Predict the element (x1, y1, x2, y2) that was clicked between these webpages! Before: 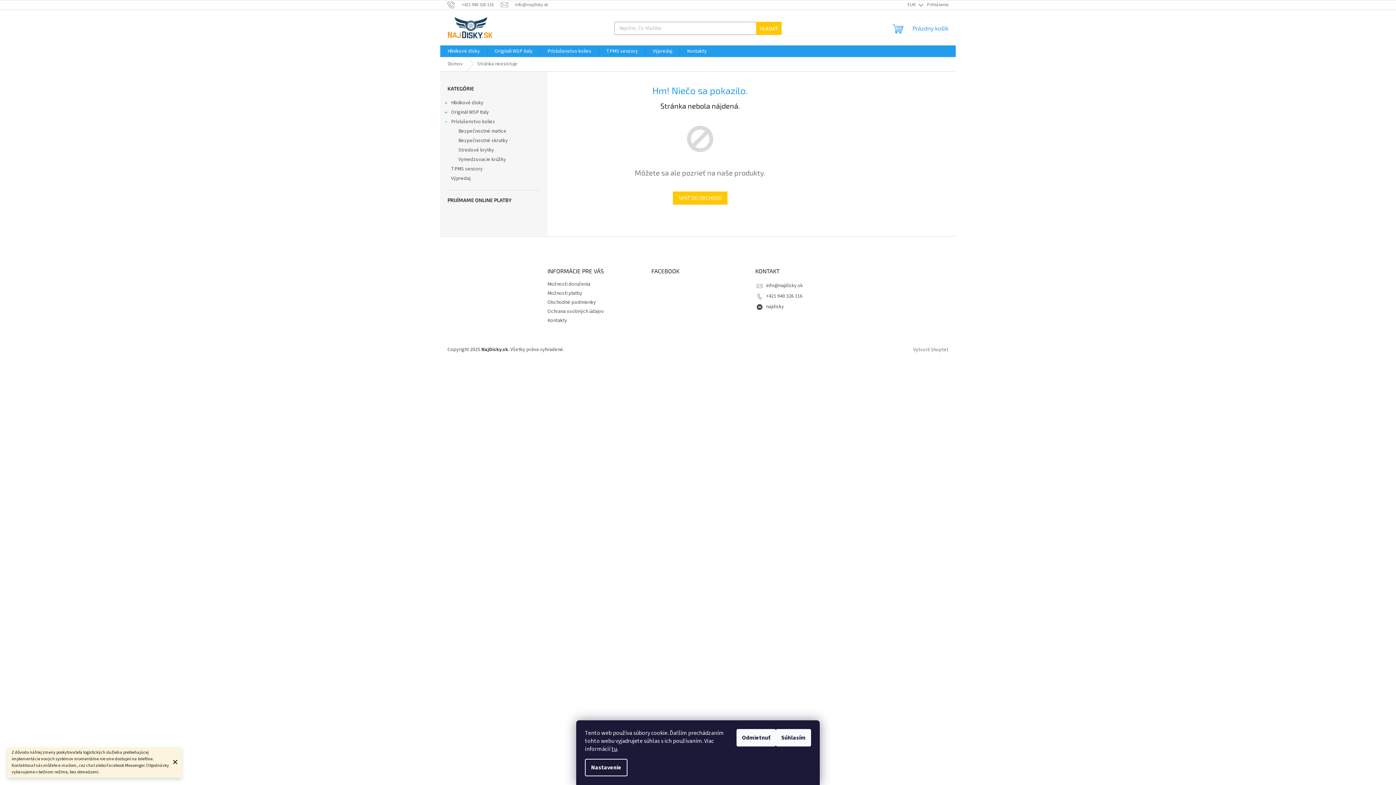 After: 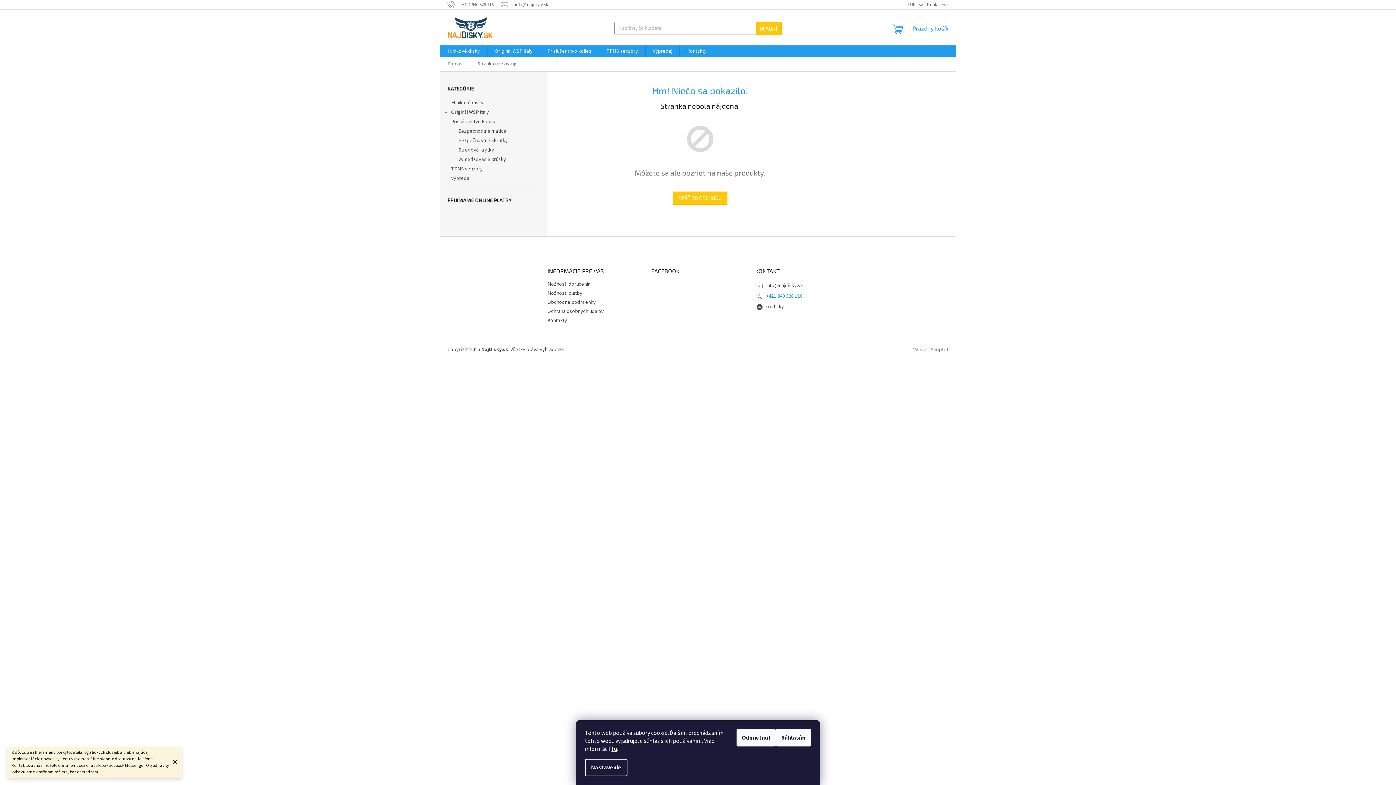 Action: bbox: (766, 292, 802, 300) label: Zavolať na +421940326116